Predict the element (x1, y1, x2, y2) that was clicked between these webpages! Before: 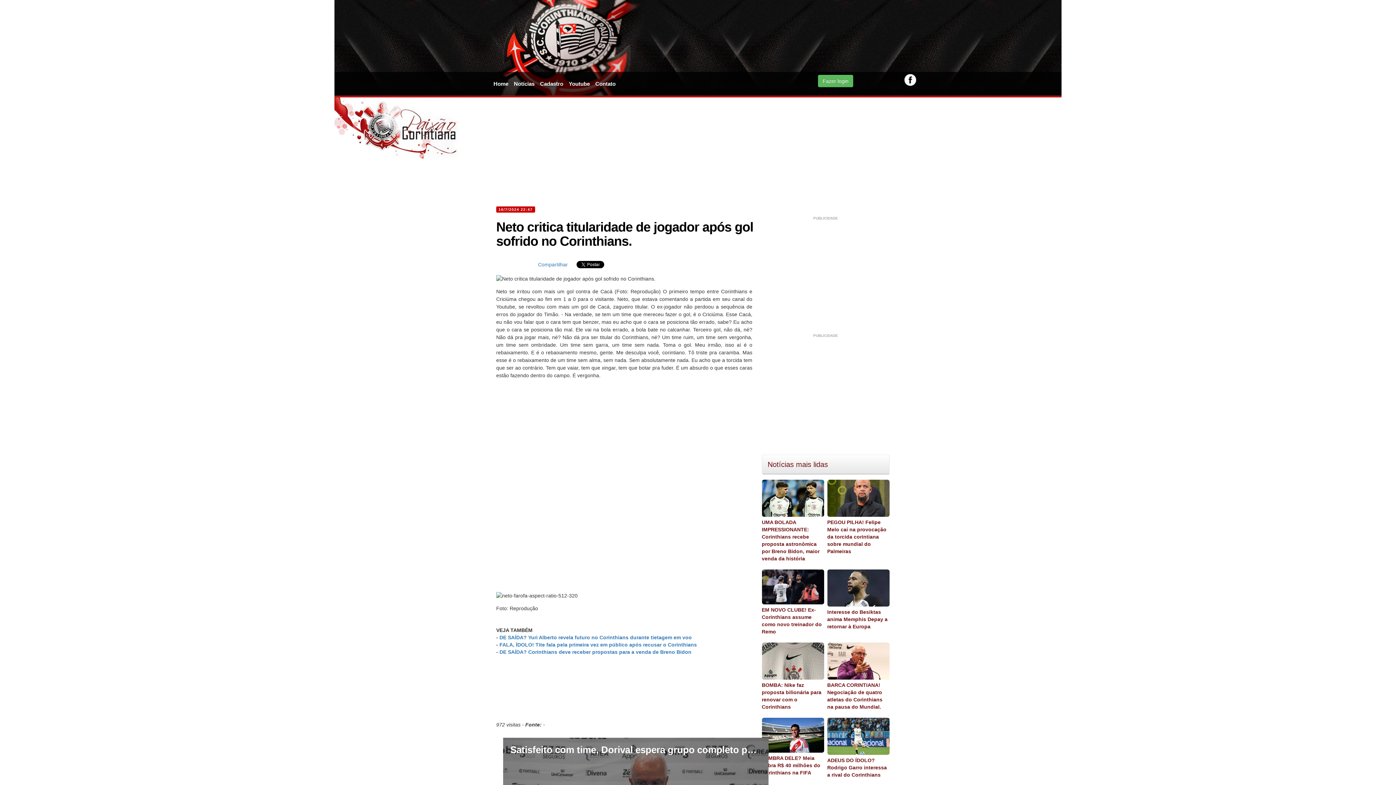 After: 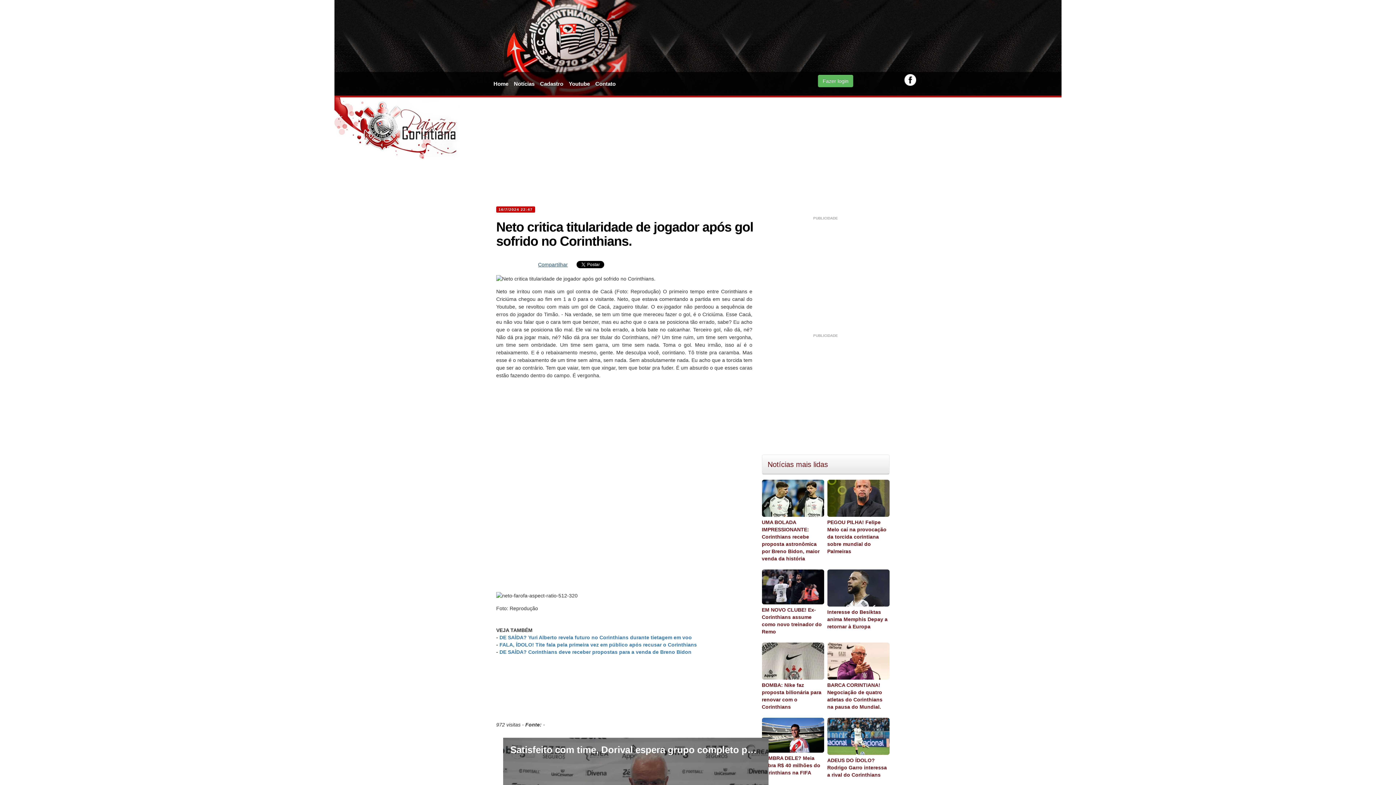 Action: bbox: (538, 261, 568, 267) label: Compartilhar